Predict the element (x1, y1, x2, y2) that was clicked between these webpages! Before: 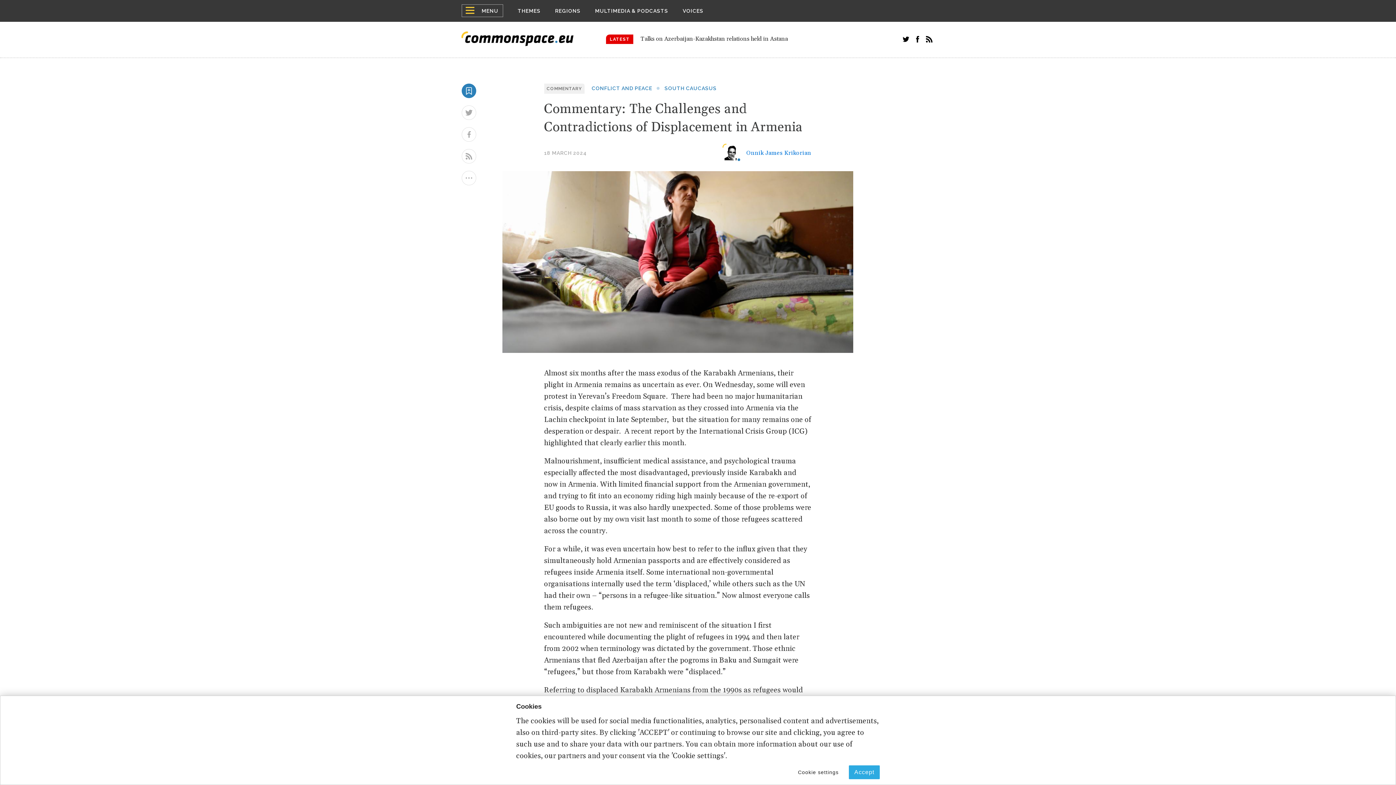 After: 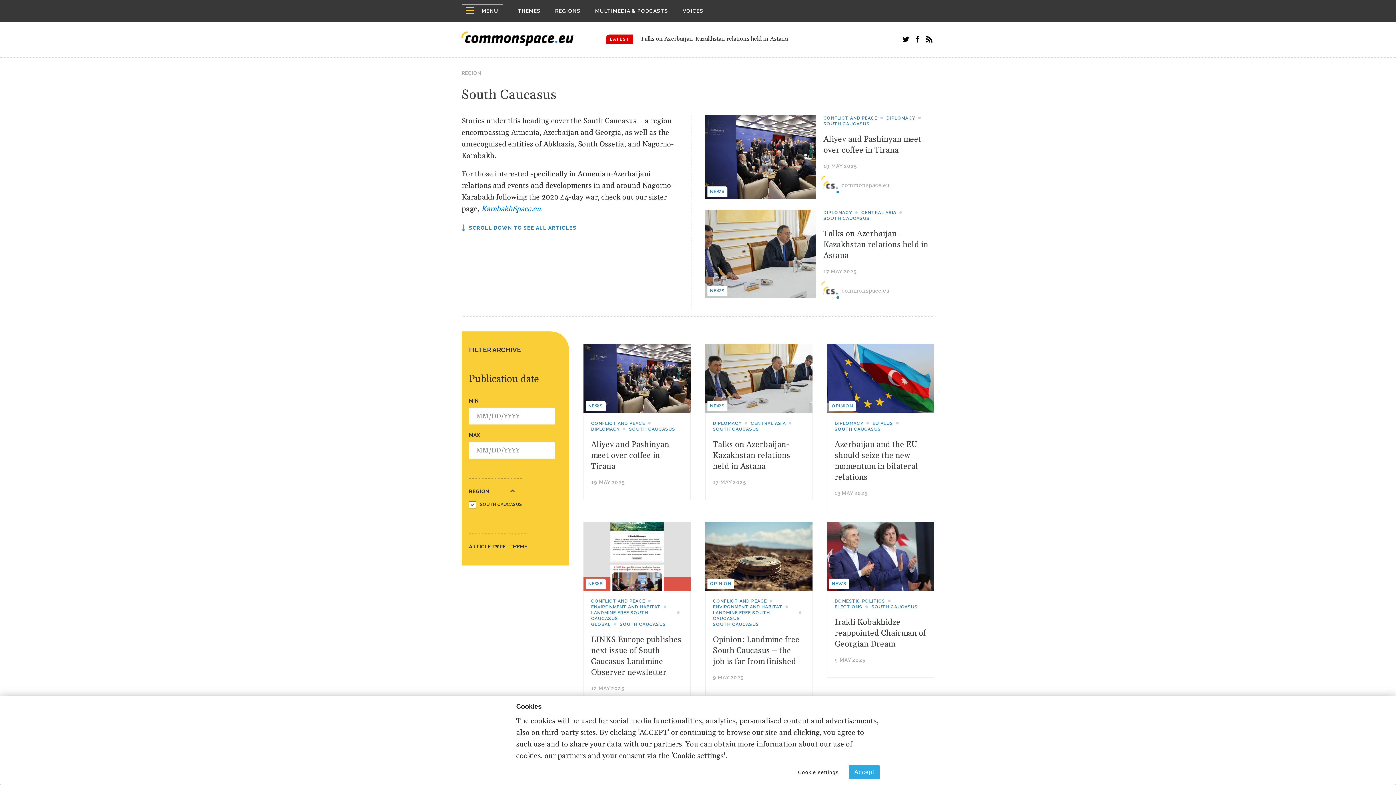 Action: label: SOUTH CAUCASUS bbox: (664, 85, 716, 91)